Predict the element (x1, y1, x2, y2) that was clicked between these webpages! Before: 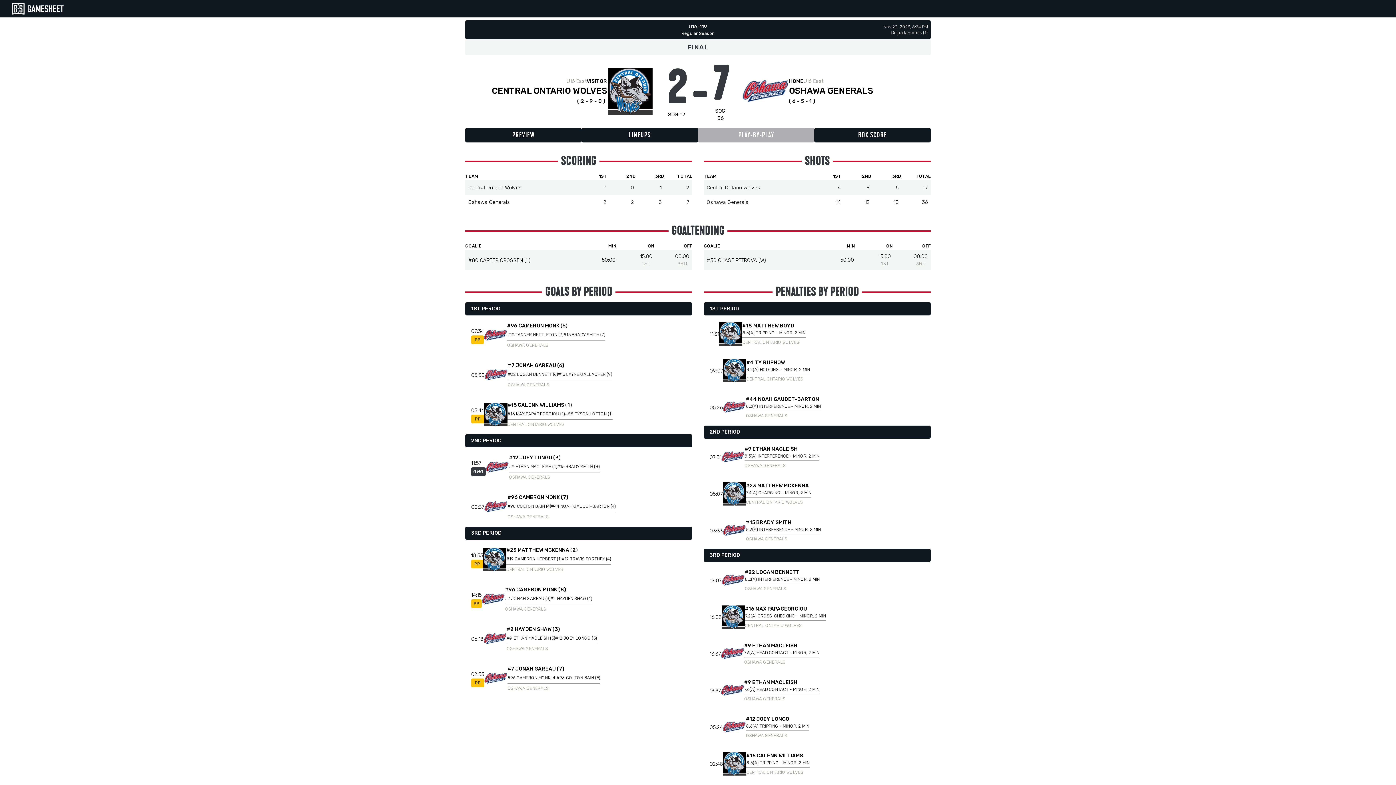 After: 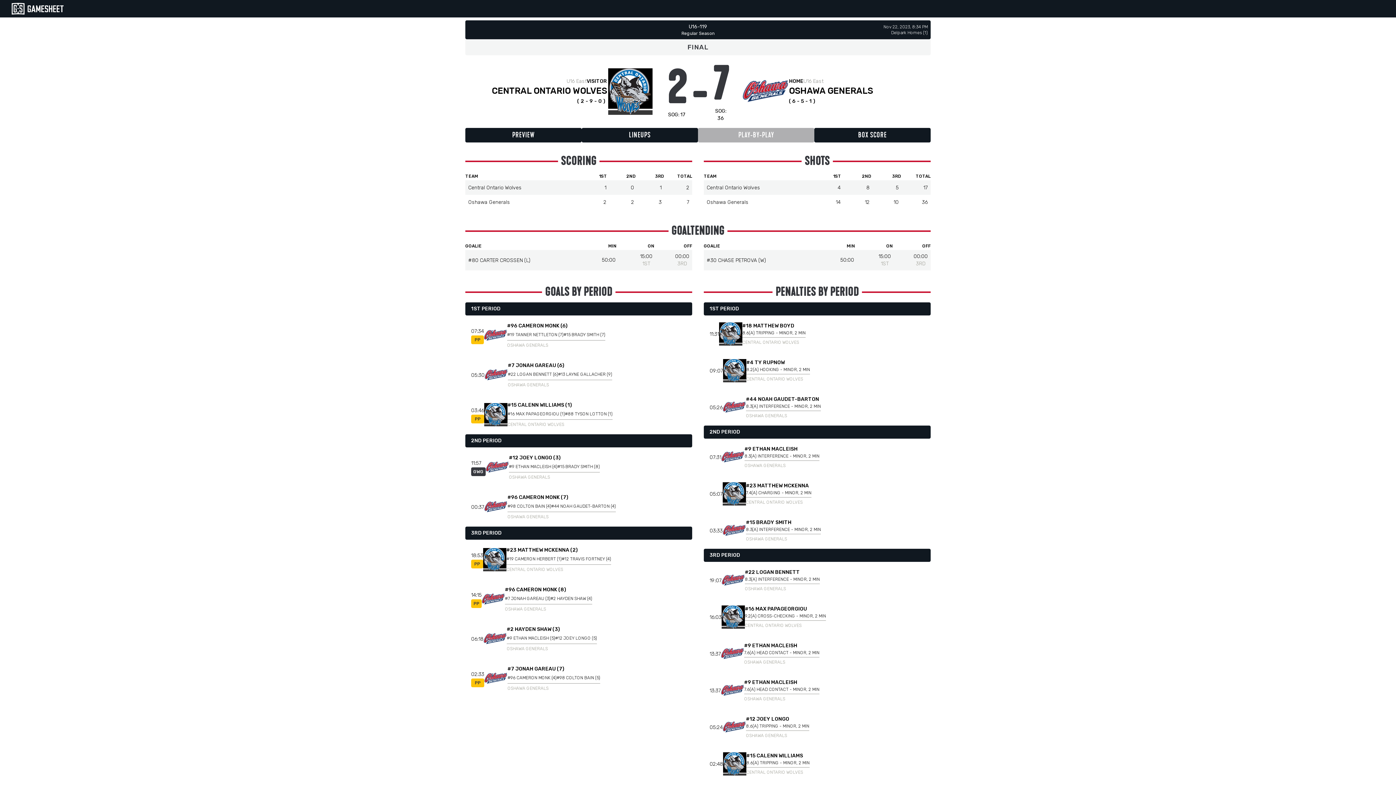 Action: label: #23 MATTHEW MCKENNA bbox: (746, 482, 809, 489)